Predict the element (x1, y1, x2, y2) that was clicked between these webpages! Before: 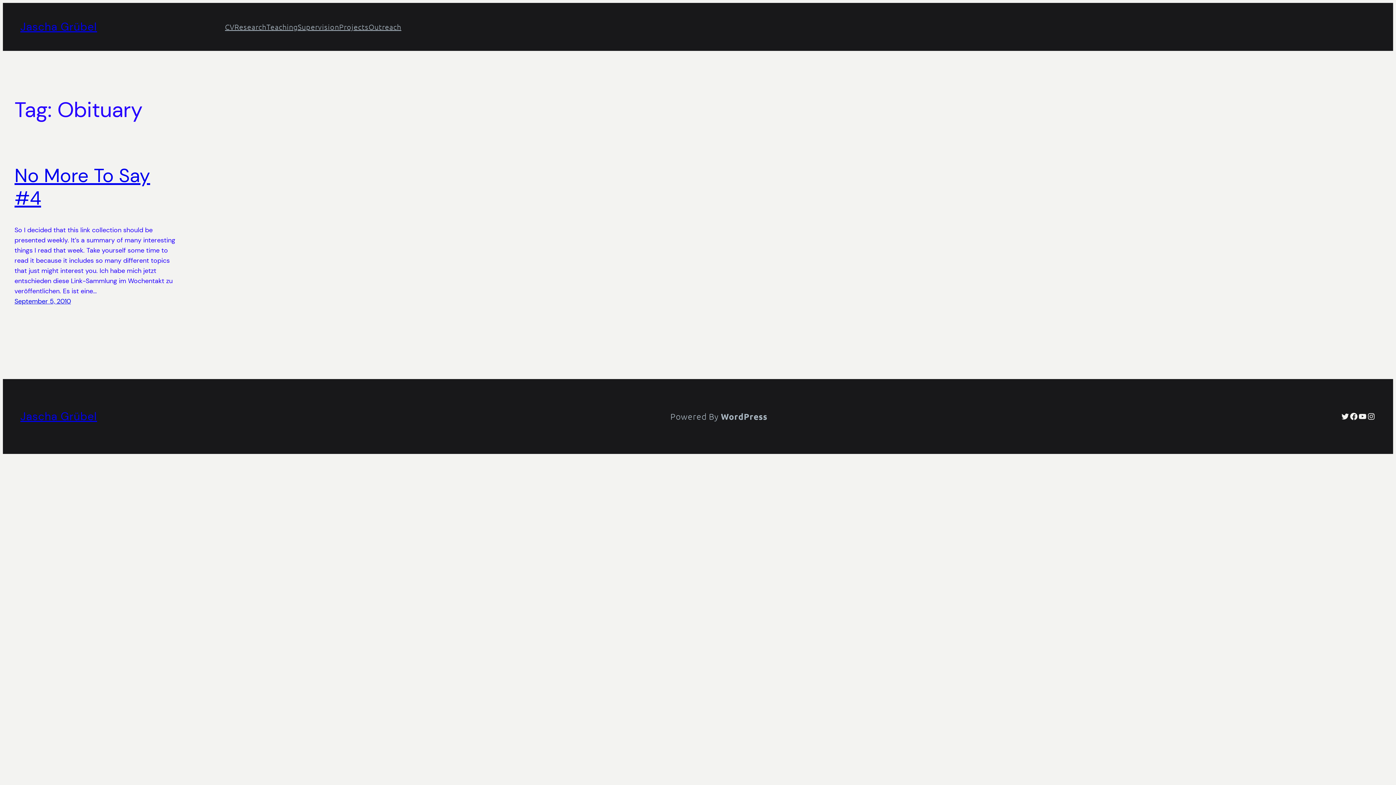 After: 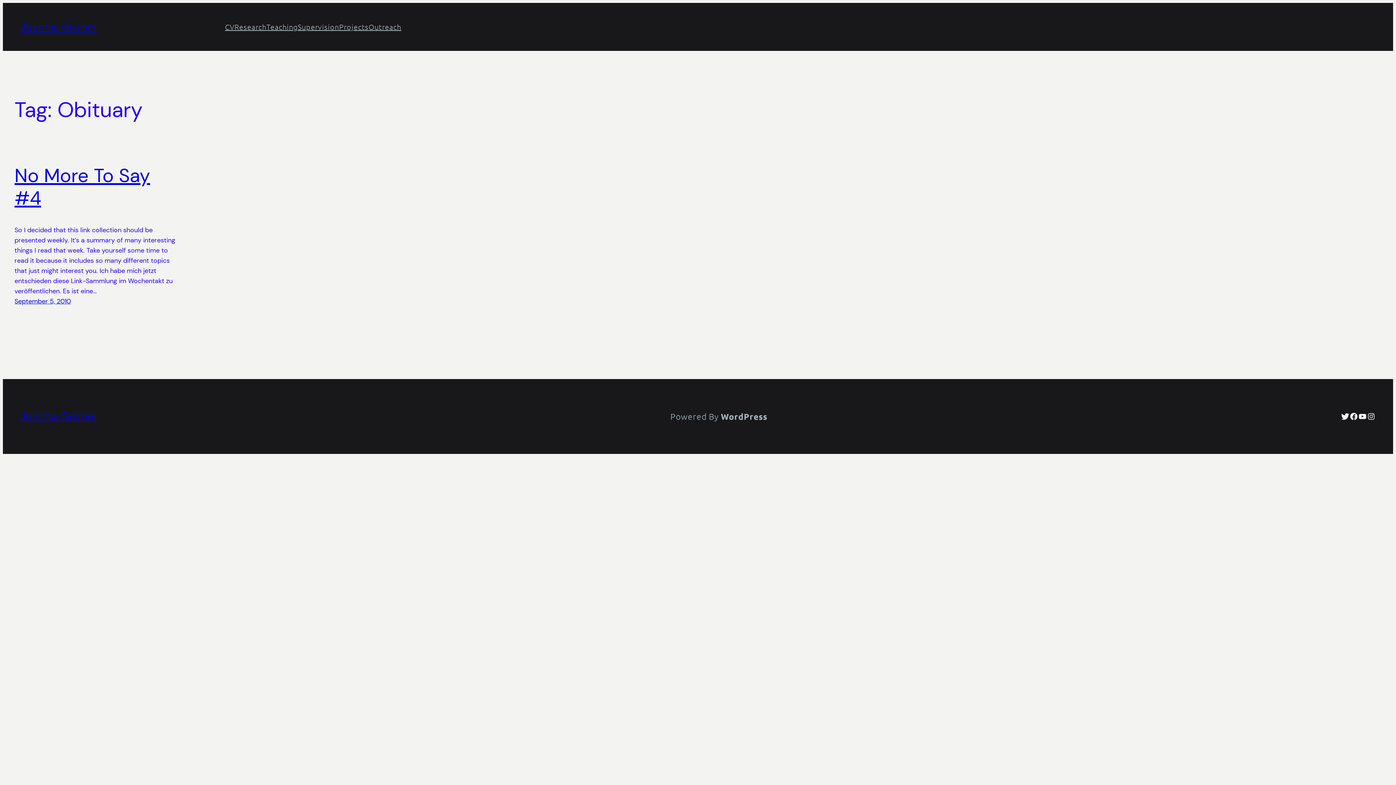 Action: label: Twitter bbox: (1341, 412, 1349, 421)